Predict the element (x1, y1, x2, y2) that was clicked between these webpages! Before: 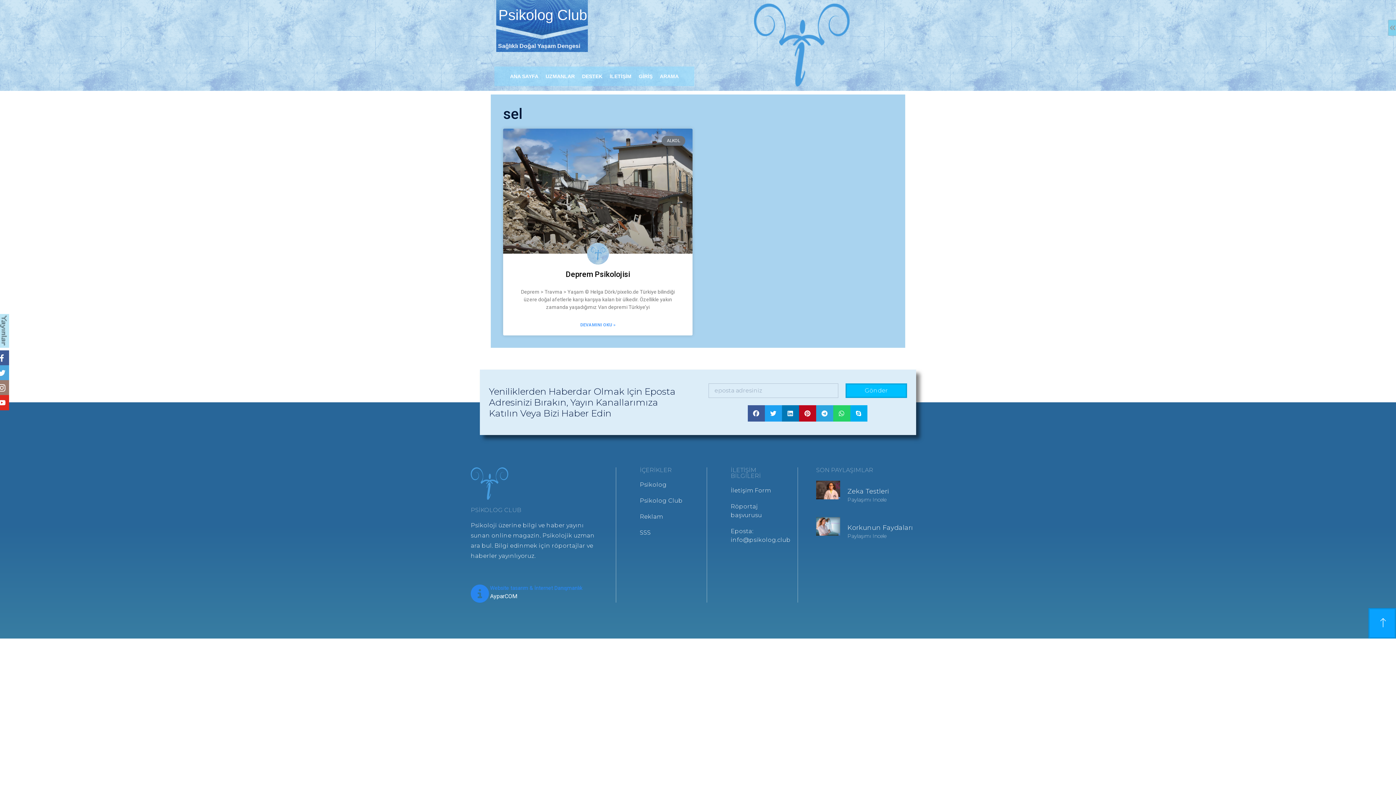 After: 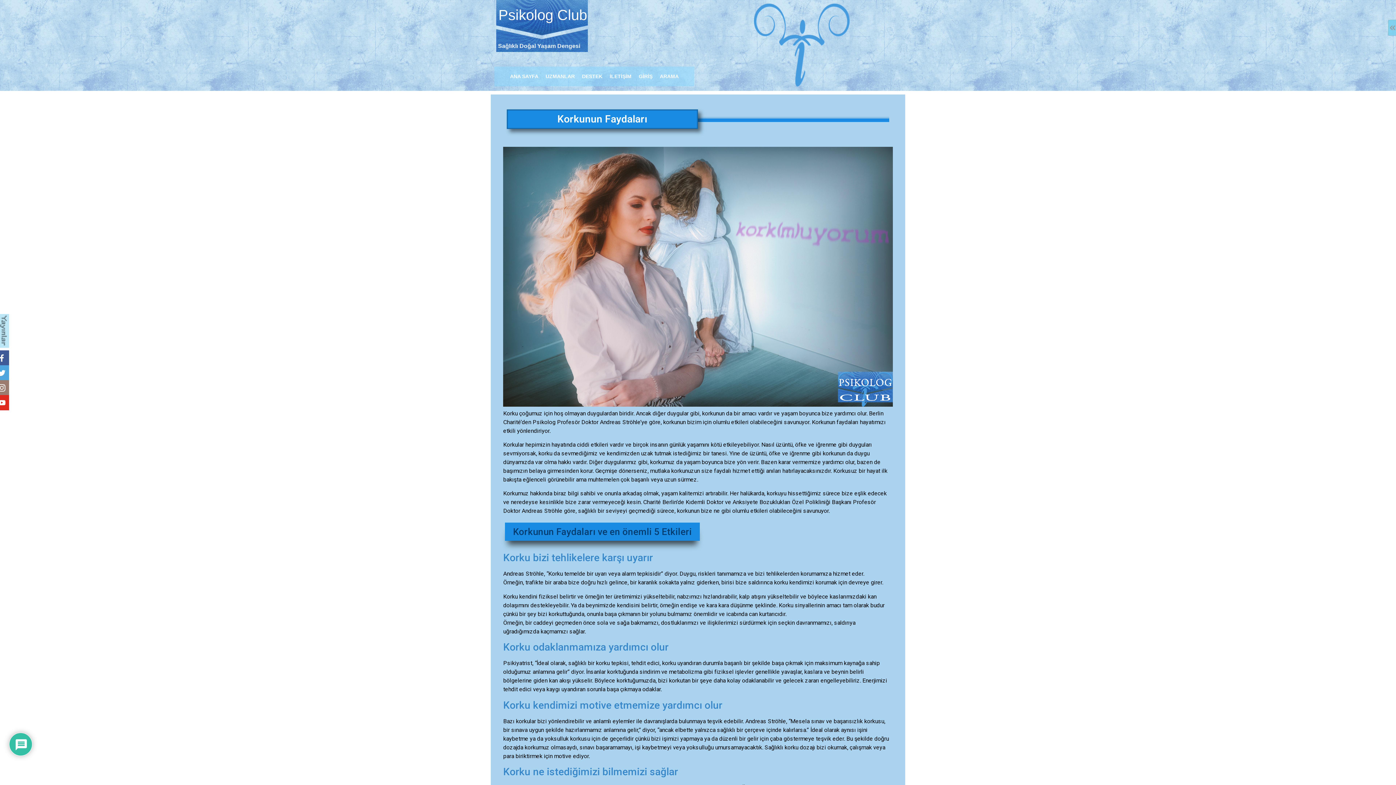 Action: bbox: (847, 524, 913, 532) label: Korkunun Faydaları